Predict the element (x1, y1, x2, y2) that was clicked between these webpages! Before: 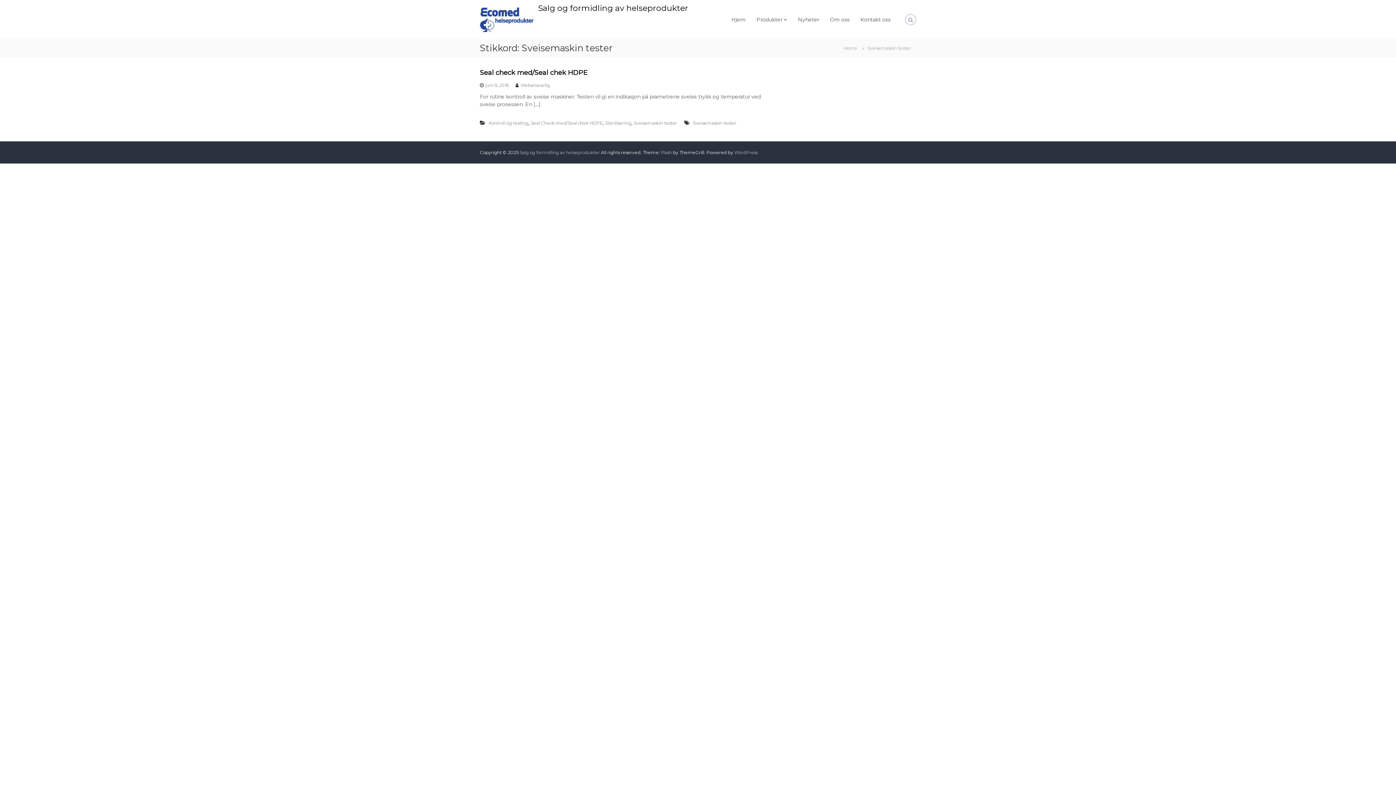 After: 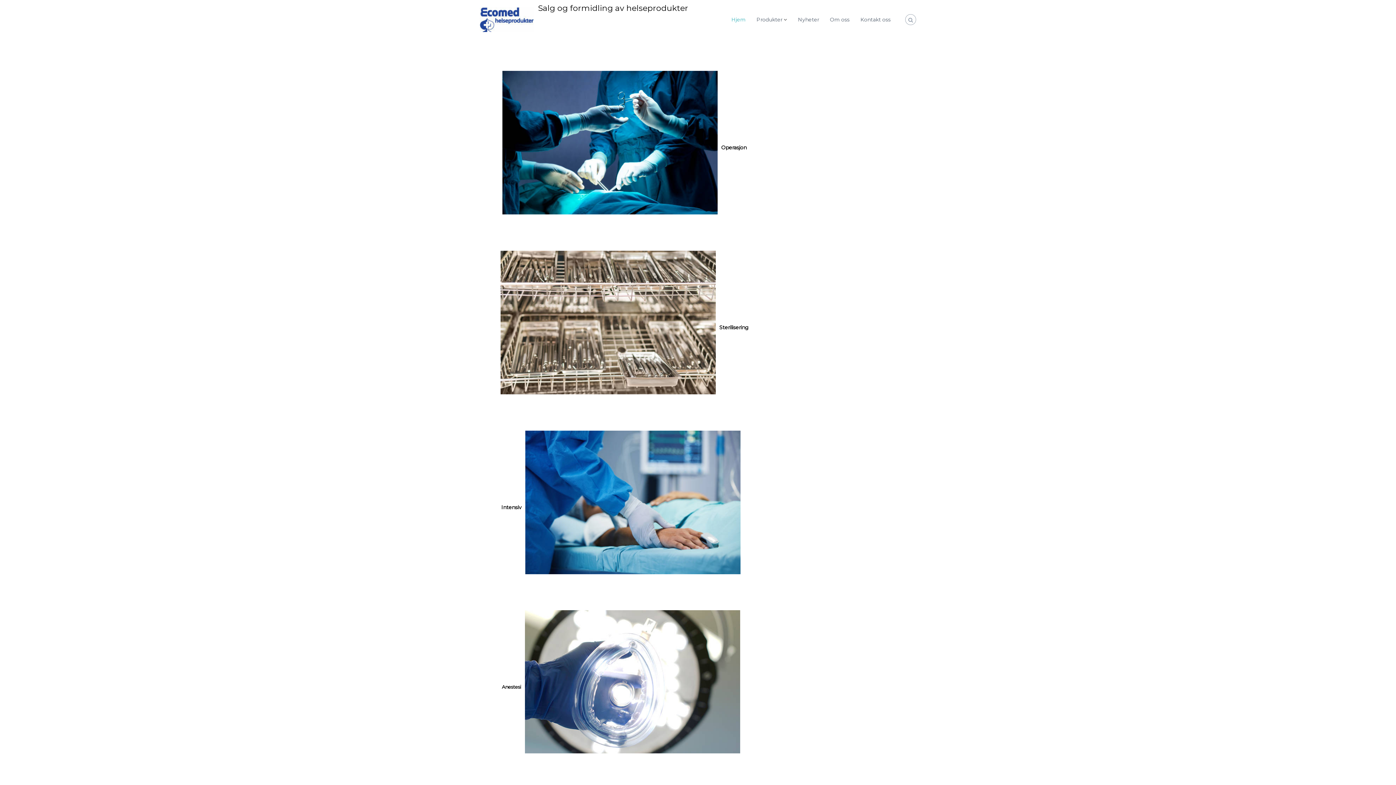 Action: label: Hjem bbox: (731, 16, 745, 22)